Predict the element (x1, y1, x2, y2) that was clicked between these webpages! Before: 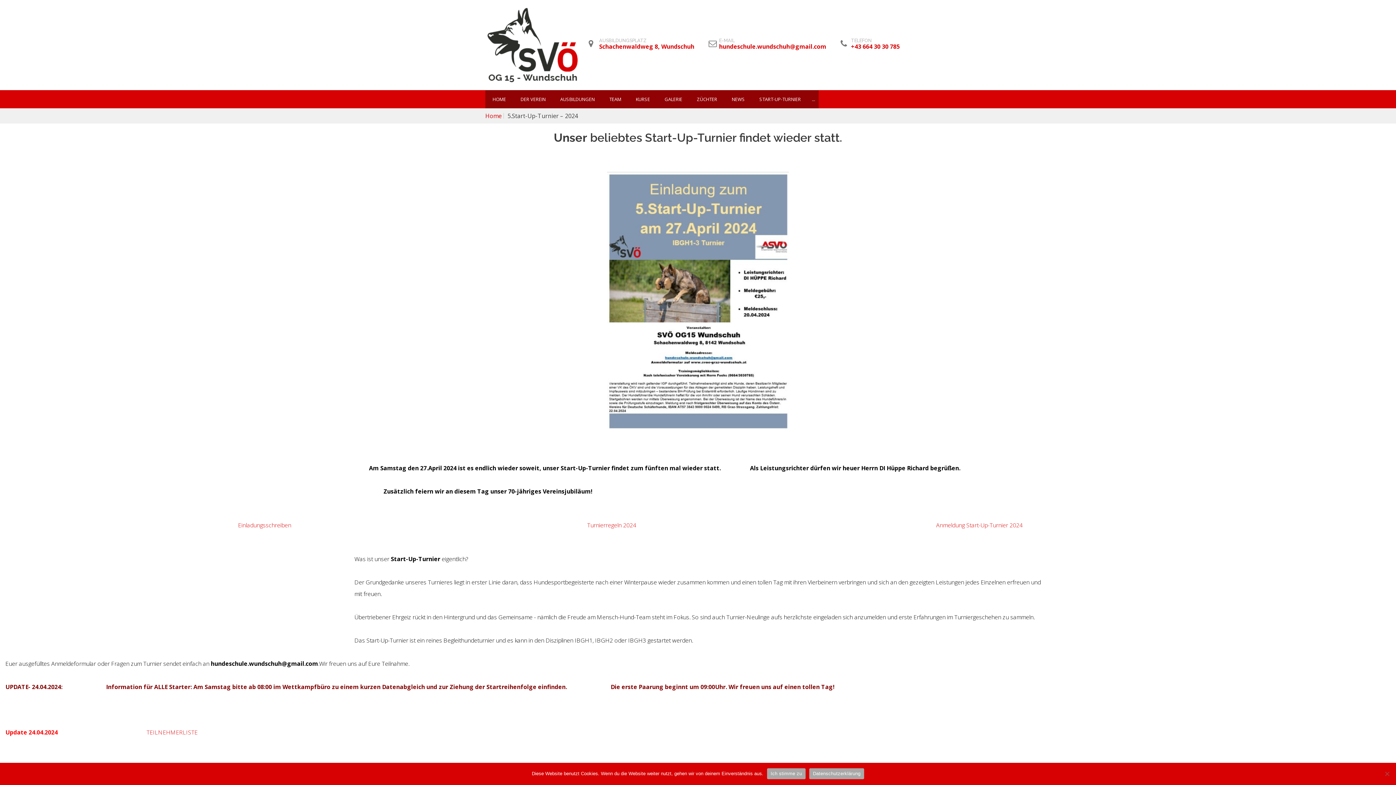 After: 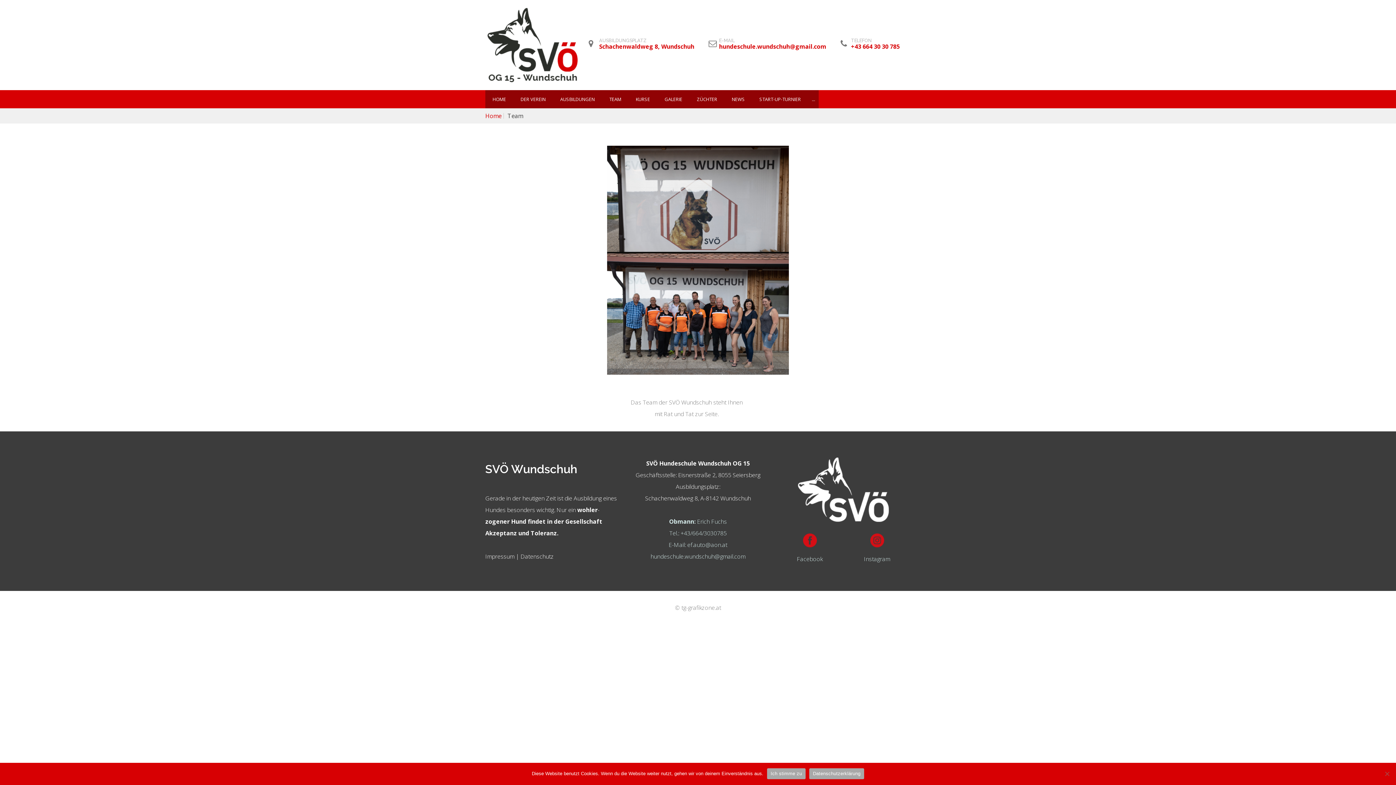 Action: bbox: (609, 90, 621, 108) label: TEAM